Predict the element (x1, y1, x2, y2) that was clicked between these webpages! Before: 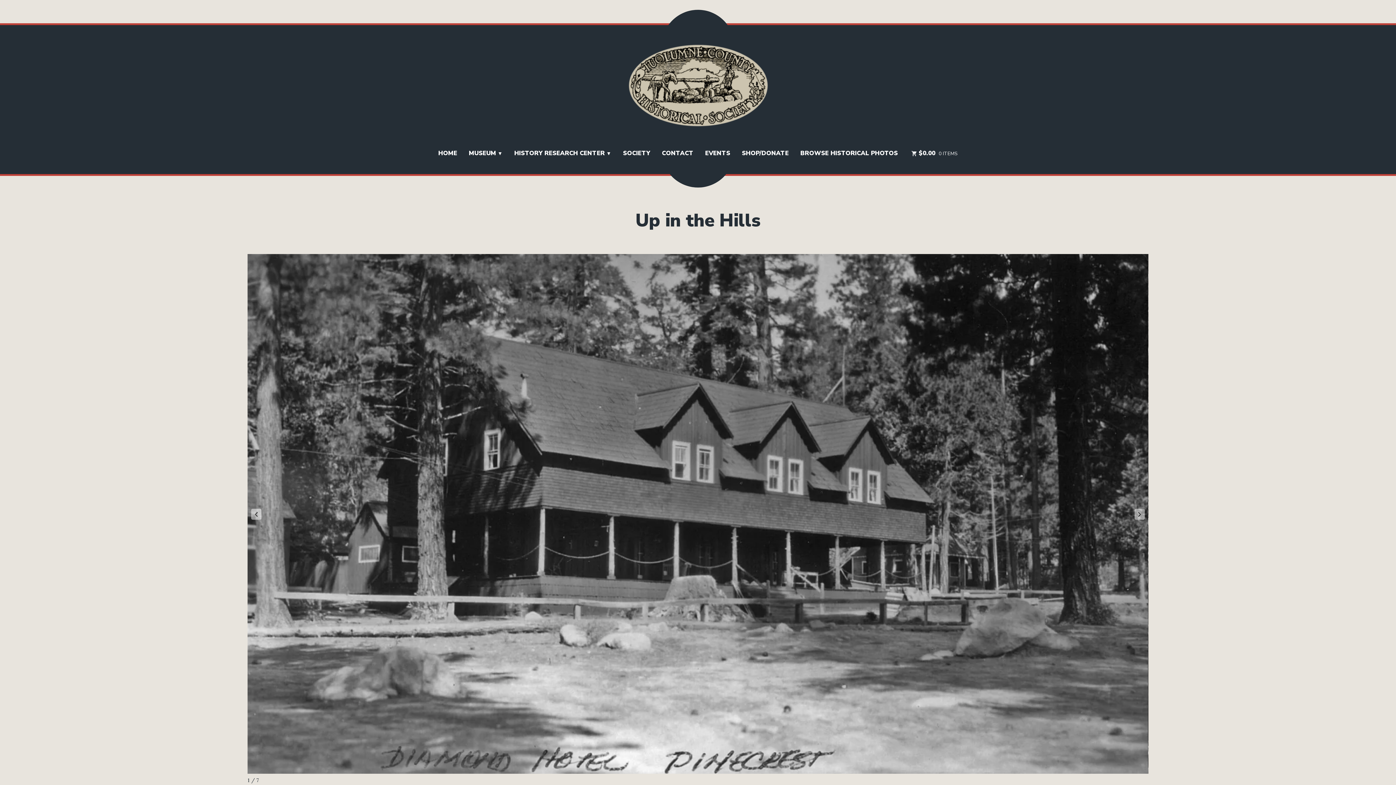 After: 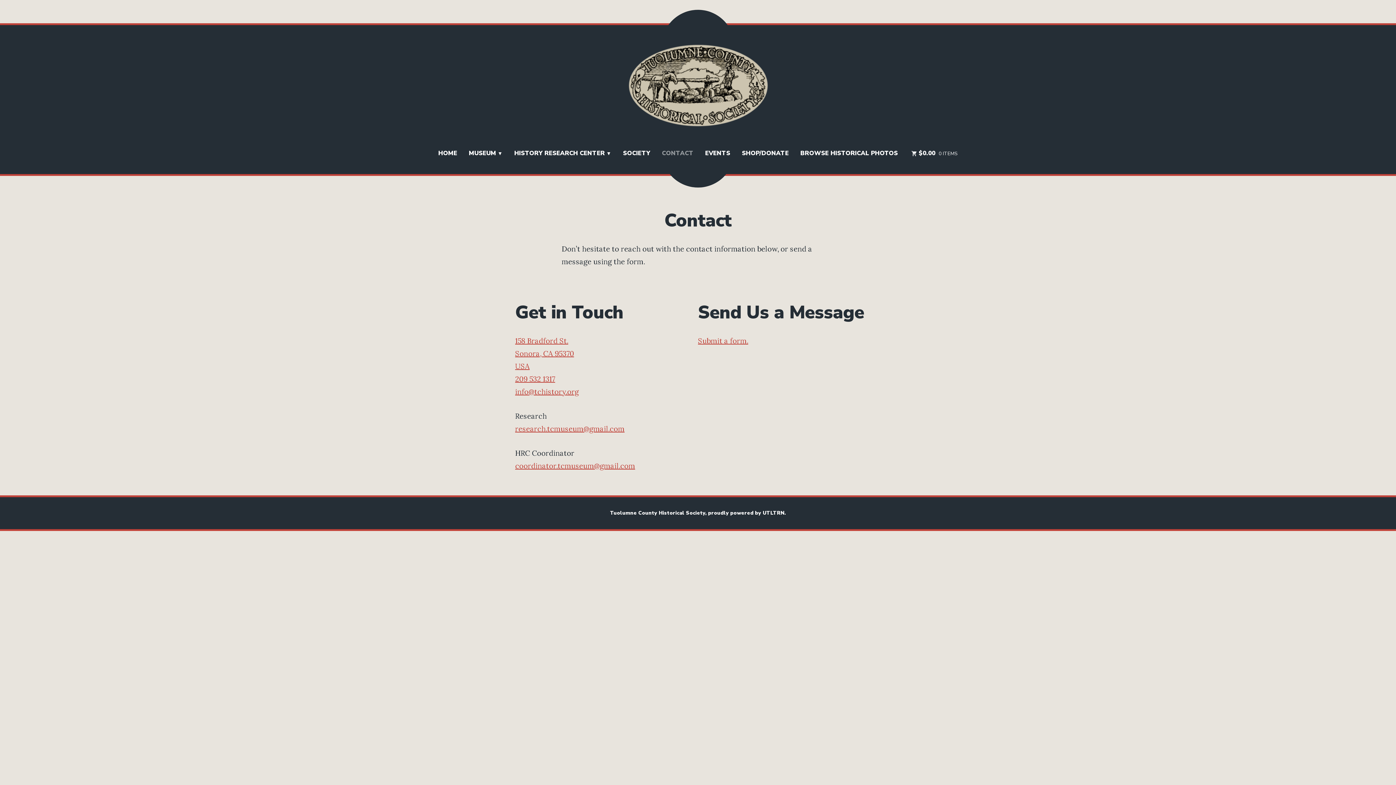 Action: label: CONTACT bbox: (656, 145, 699, 162)